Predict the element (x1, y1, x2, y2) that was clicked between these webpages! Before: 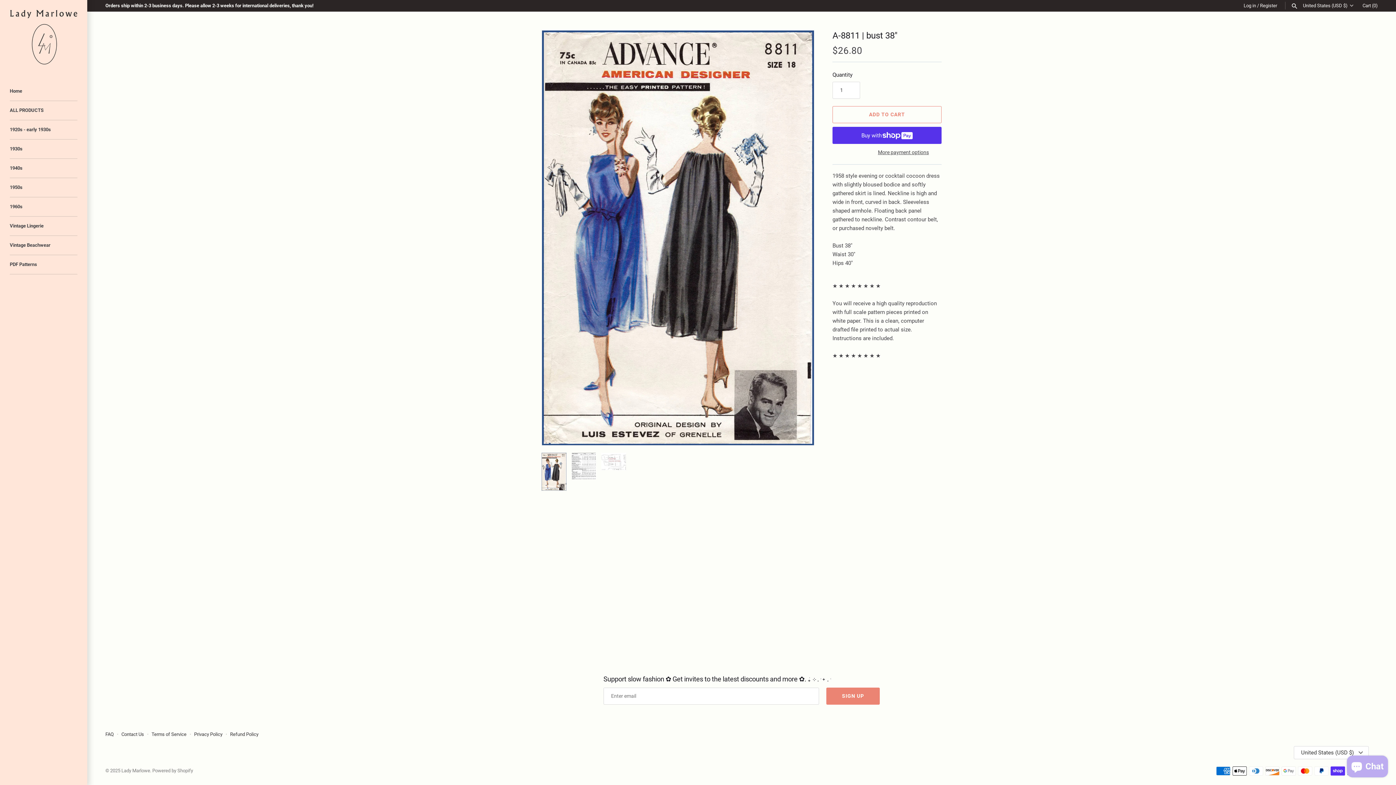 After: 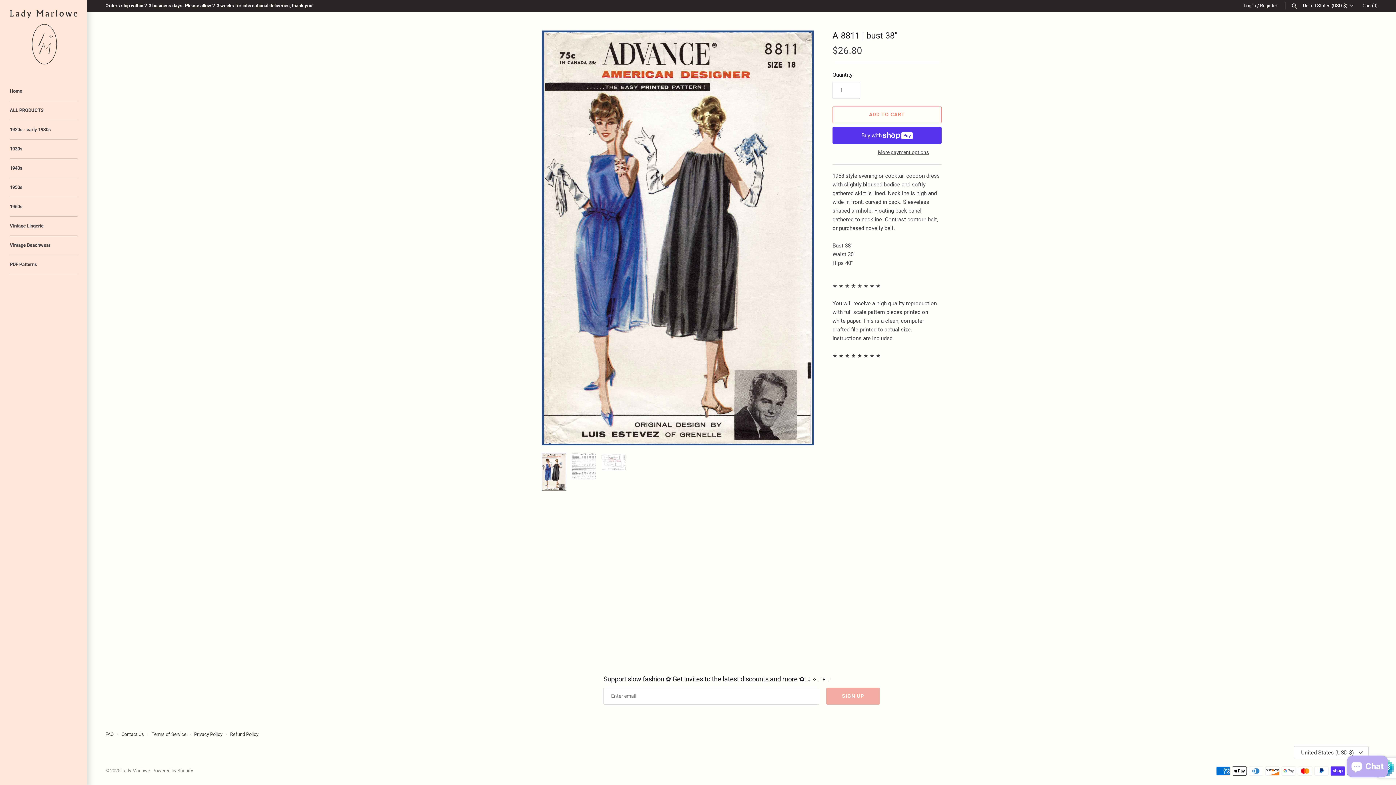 Action: label: SIGN UP bbox: (826, 688, 880, 705)